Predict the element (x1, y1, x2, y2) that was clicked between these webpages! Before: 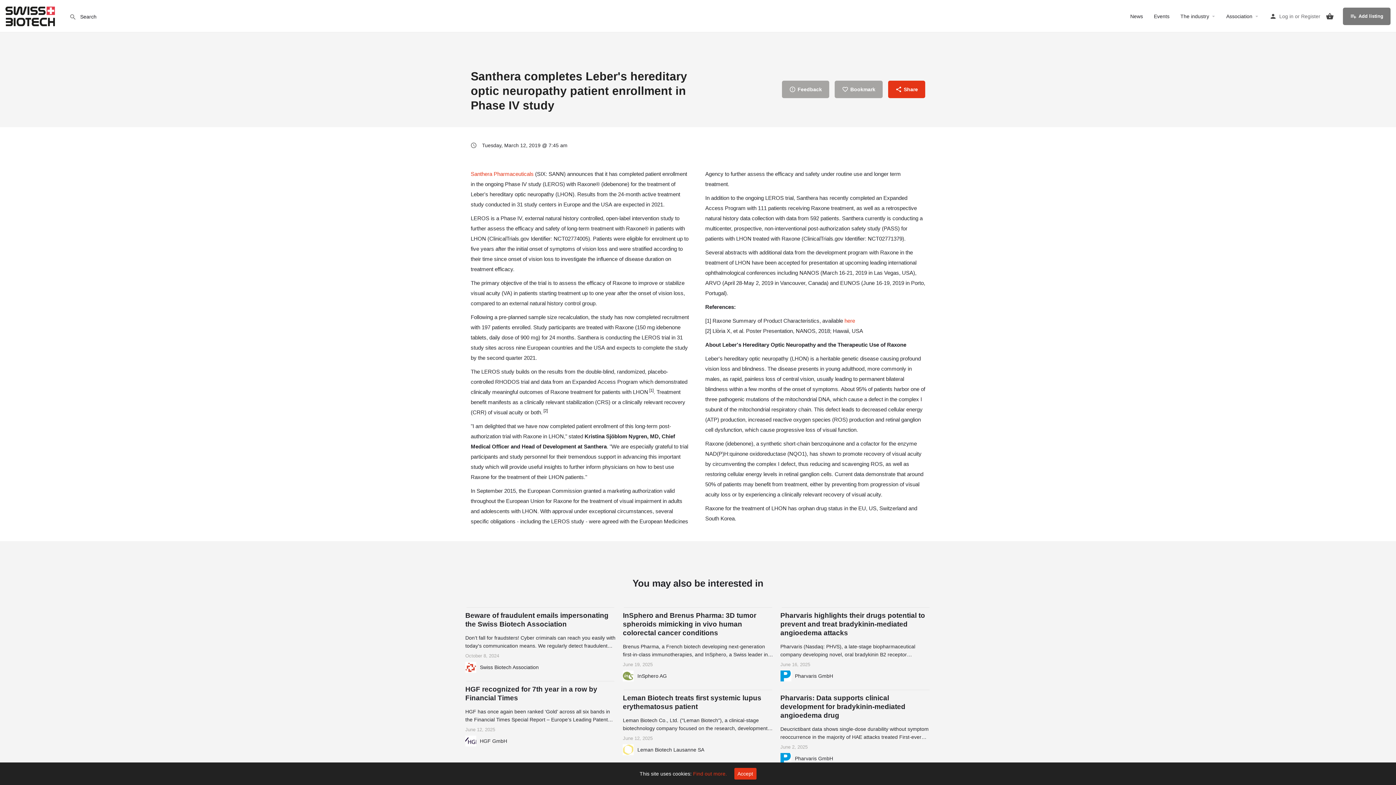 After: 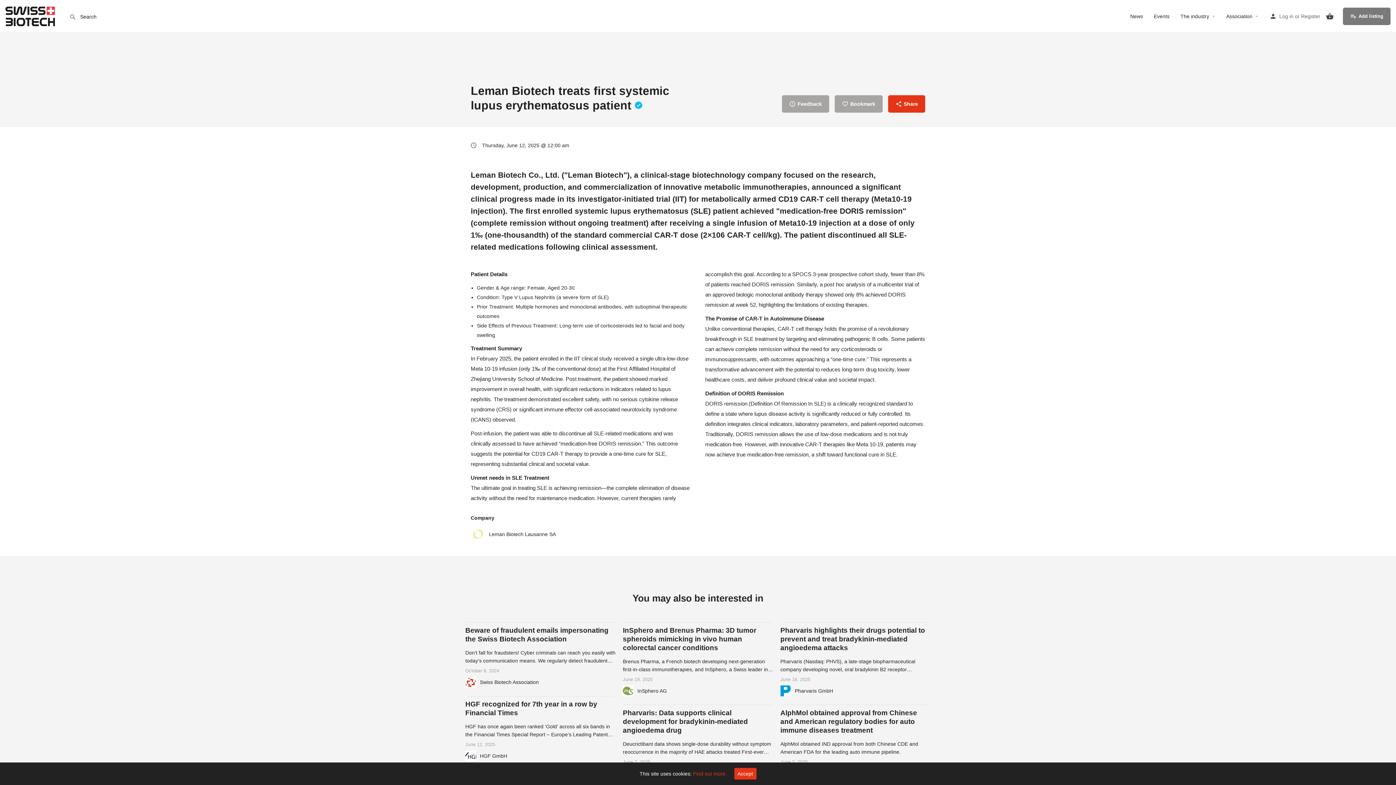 Action: bbox: (623, 690, 773, 743) label: Leman Biotech treats first systemic lupus erythematosus patient

Leman Biotech Co., Ltd. ("Leman Biotech"), a clinical-stage biotechnology company focused on the research, development, production, and commercialization of innovative metabolic immunotherapies, announced a significant clinical progress made in its investigator-initiated trial (IIT) for metabolically armed CD19 CAR-T cell therapy (Meta10-19 injection). The first enrolled systemic lupus erythematos

June 12, 2025